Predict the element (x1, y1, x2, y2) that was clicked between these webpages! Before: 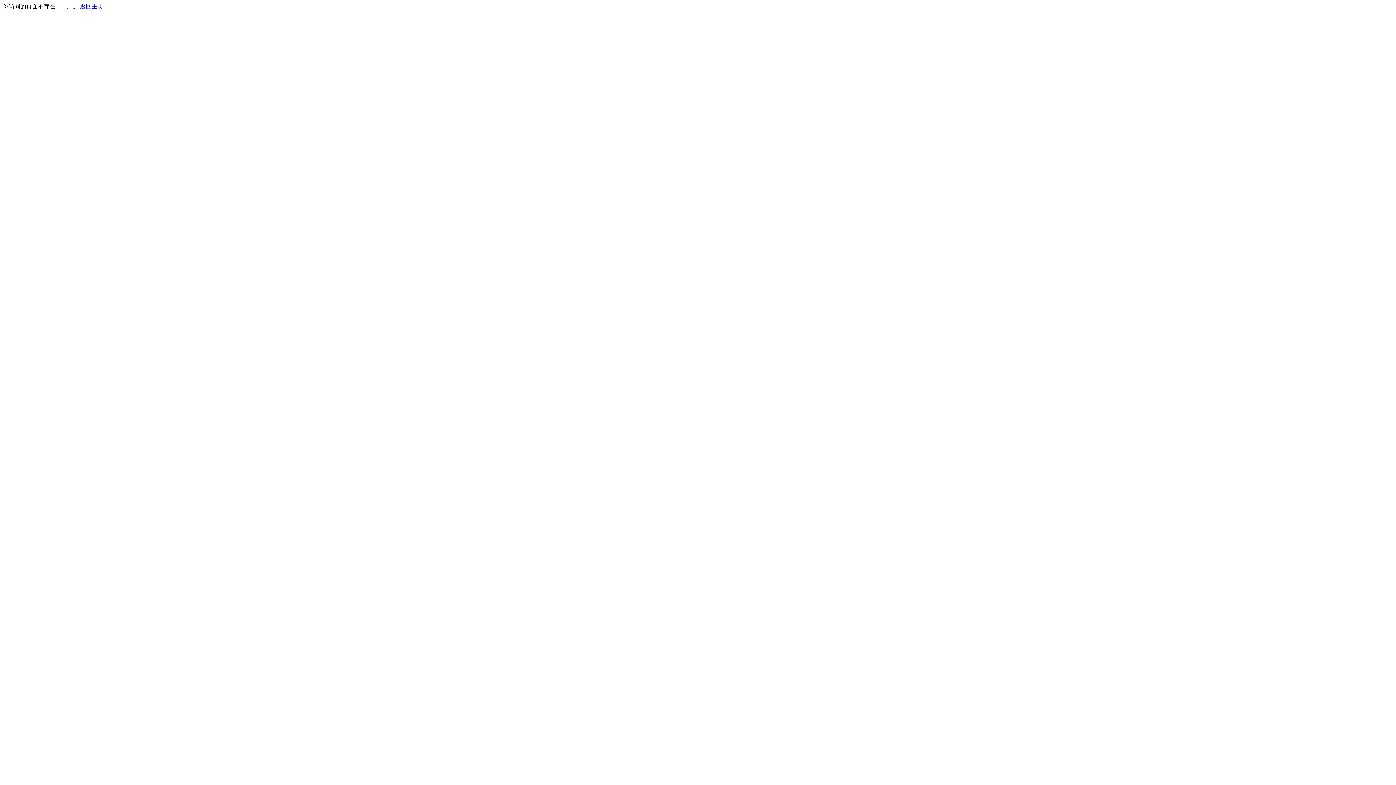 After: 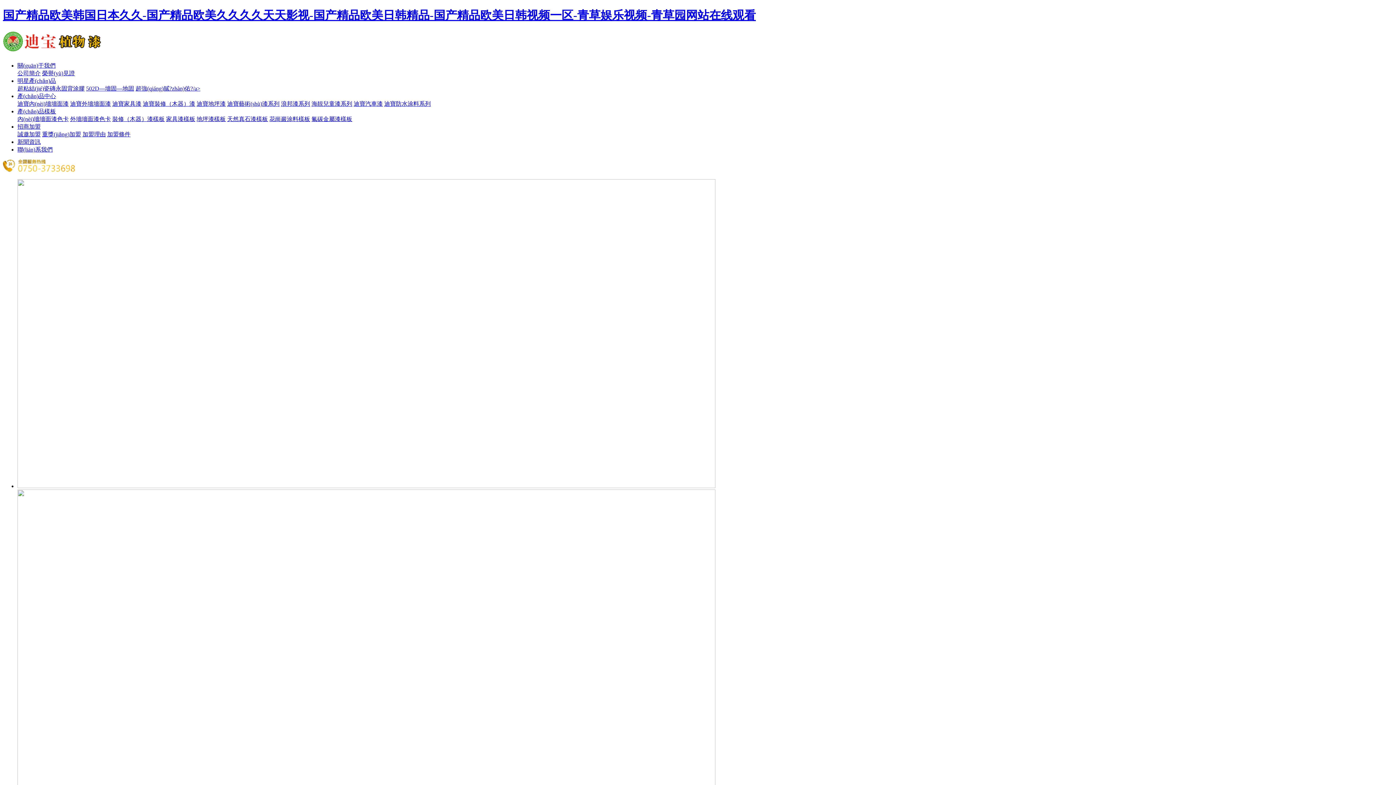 Action: label: 返回主页 bbox: (80, 3, 103, 9)